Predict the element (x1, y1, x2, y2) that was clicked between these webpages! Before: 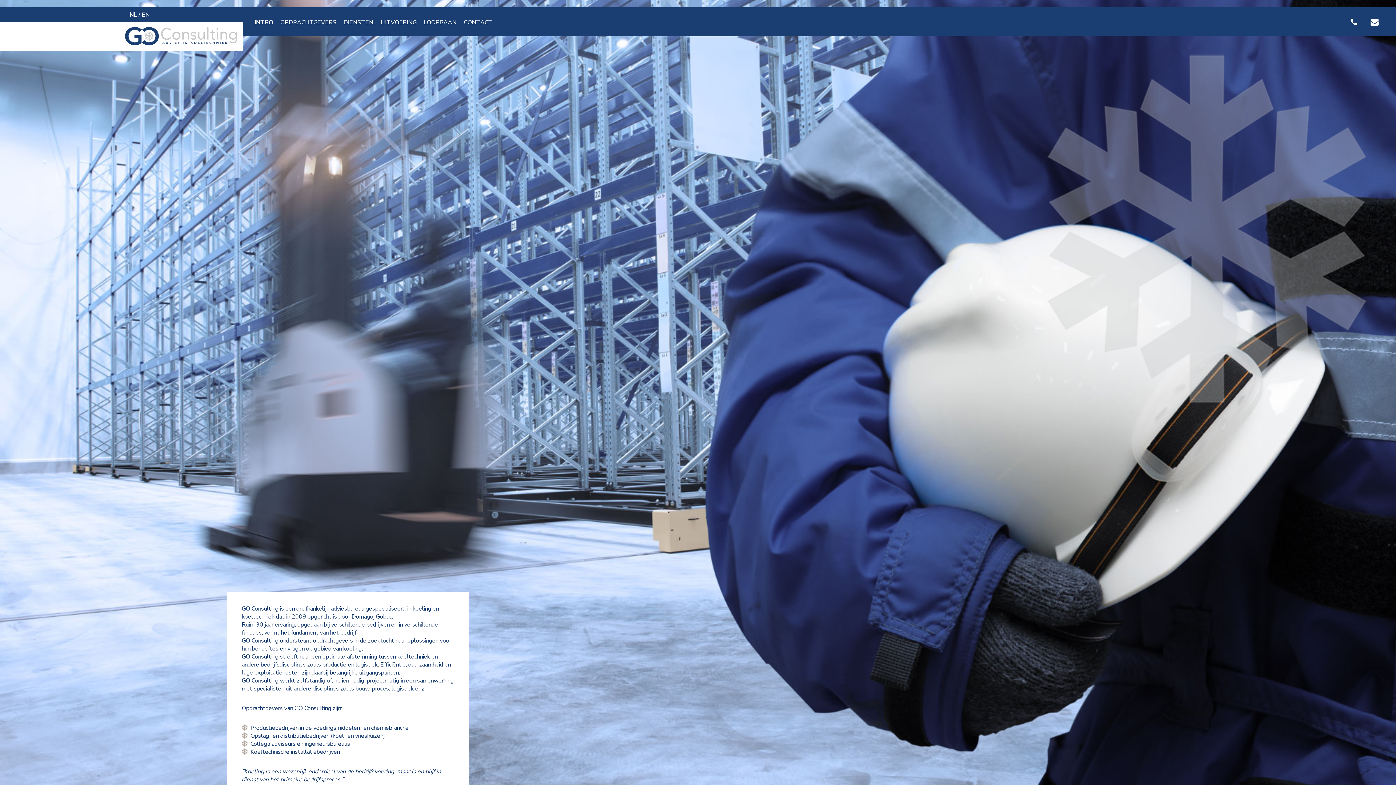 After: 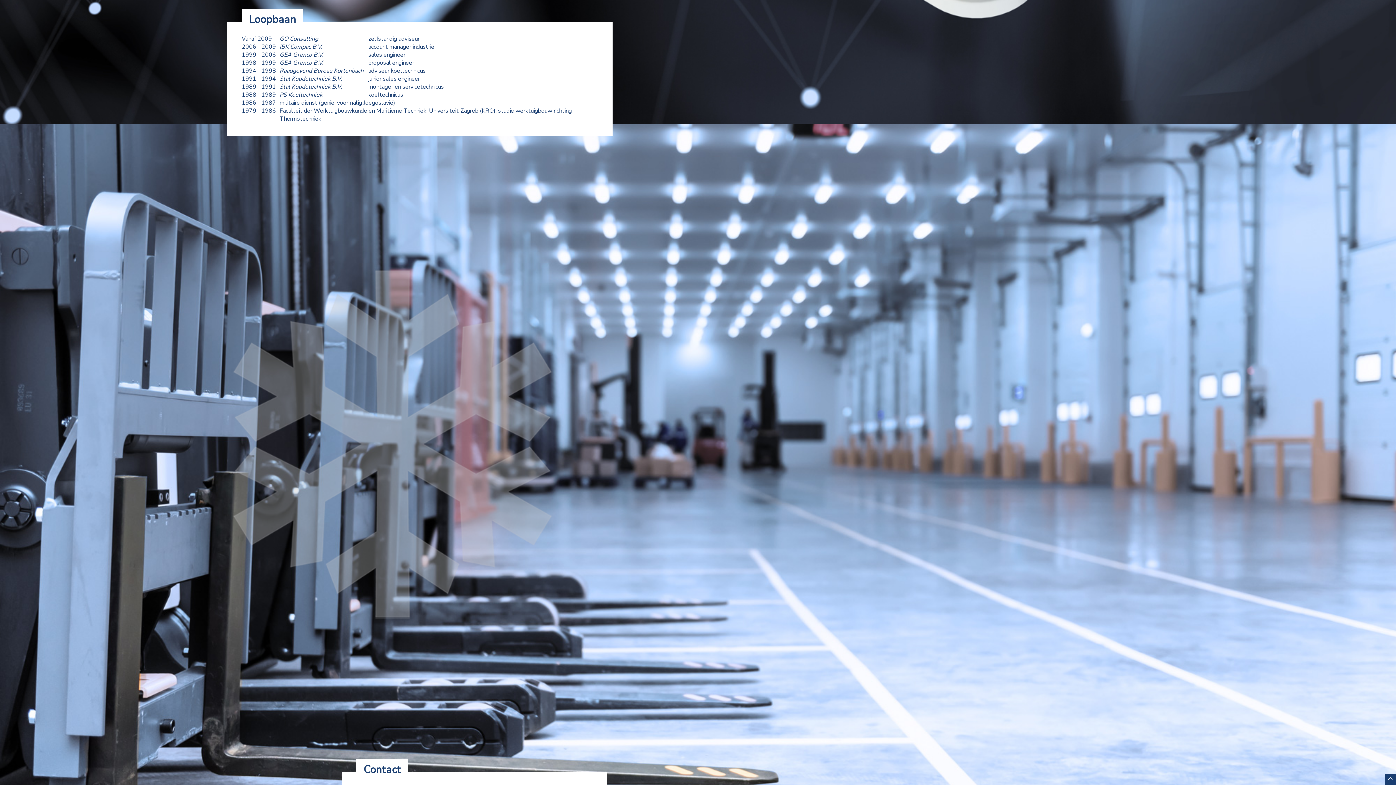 Action: label: loopbaan bbox: (420, 16, 460, 27)